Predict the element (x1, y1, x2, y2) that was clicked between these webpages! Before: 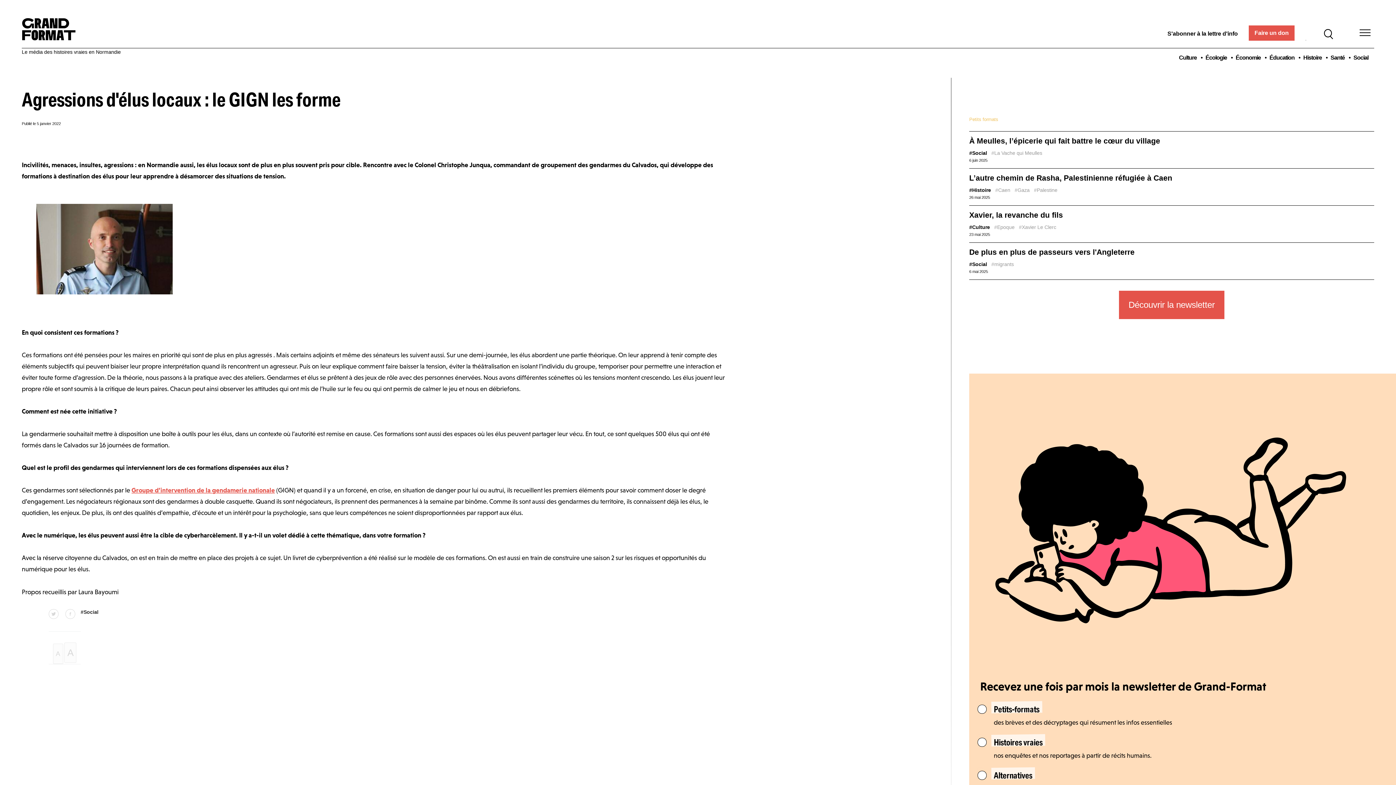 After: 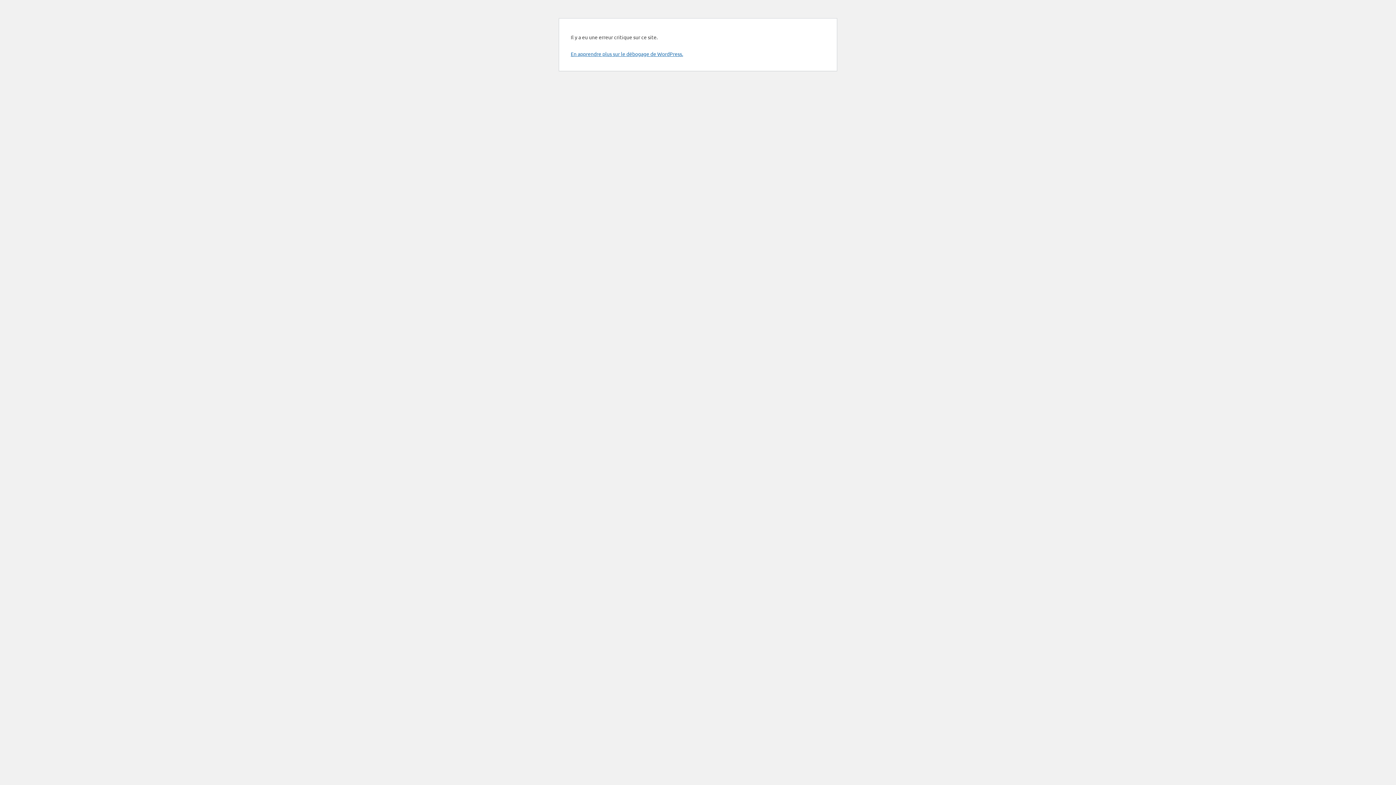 Action: bbox: (998, 187, 1010, 193) label: Caen